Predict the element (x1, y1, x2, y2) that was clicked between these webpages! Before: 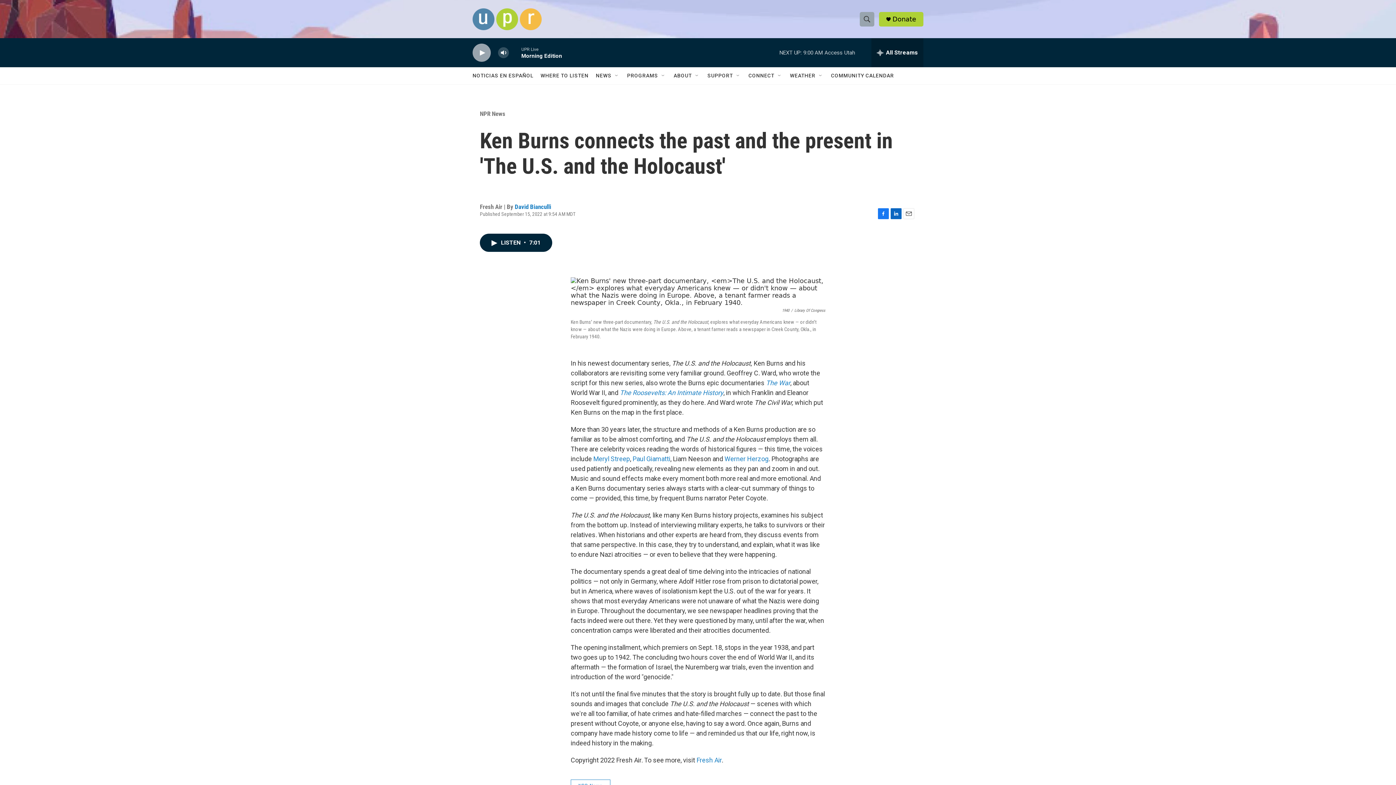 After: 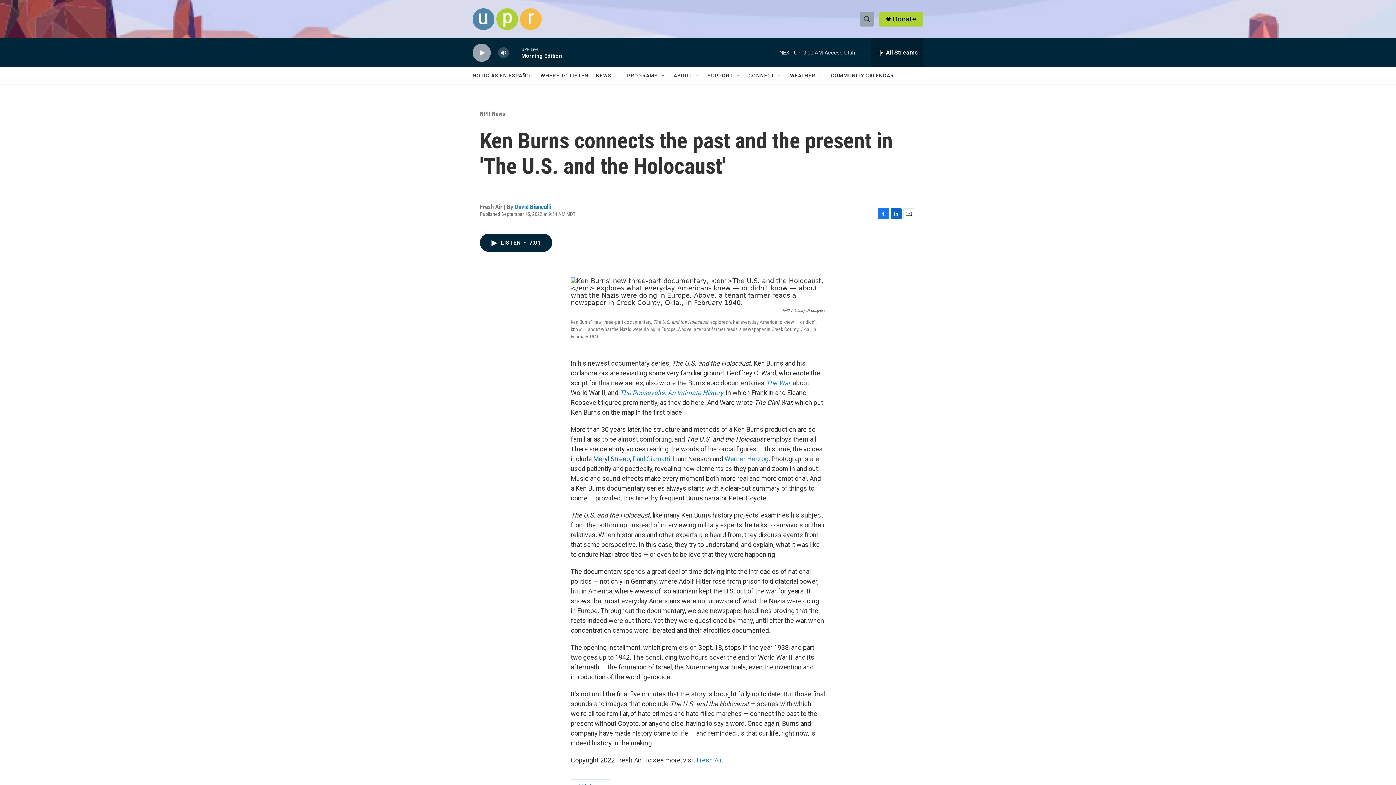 Action: bbox: (593, 455, 630, 462) label: Meryl Streep